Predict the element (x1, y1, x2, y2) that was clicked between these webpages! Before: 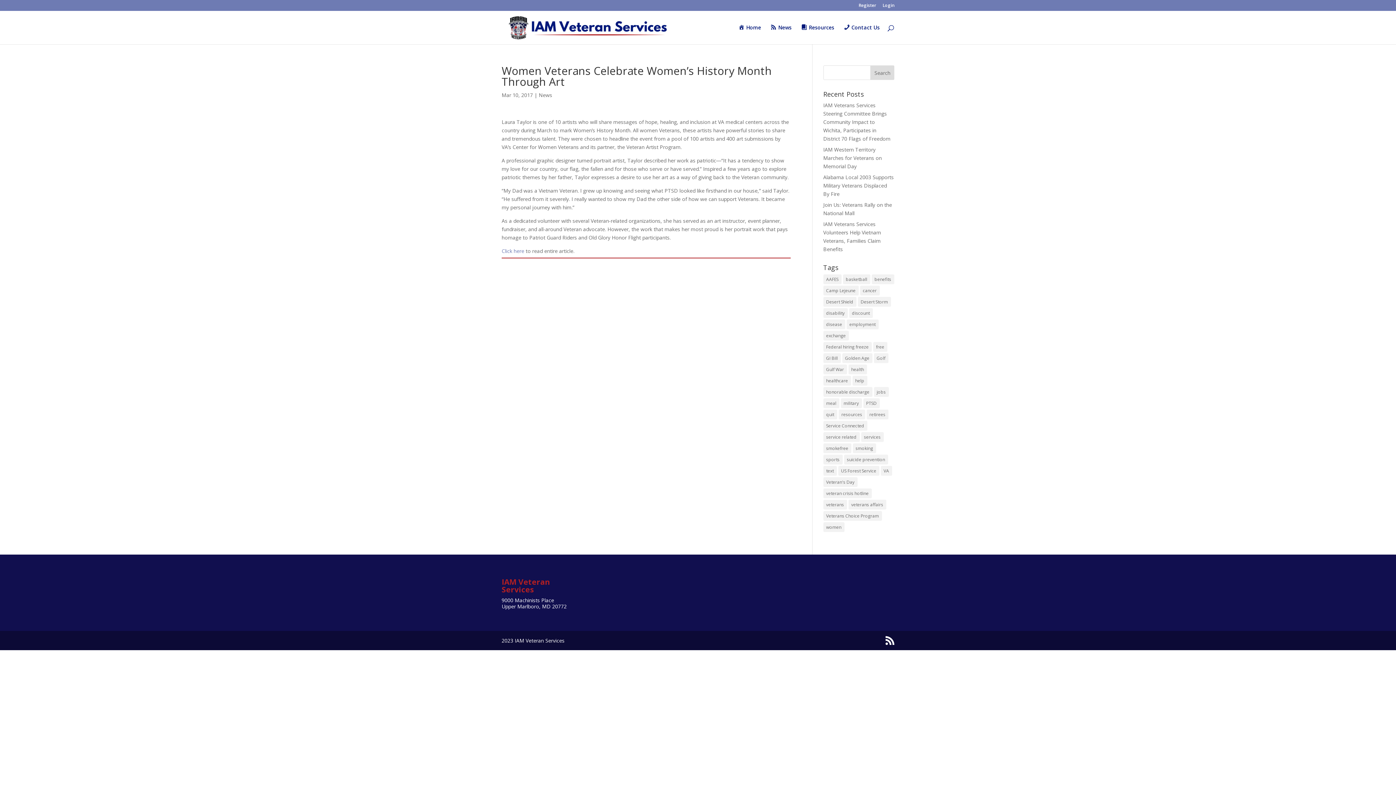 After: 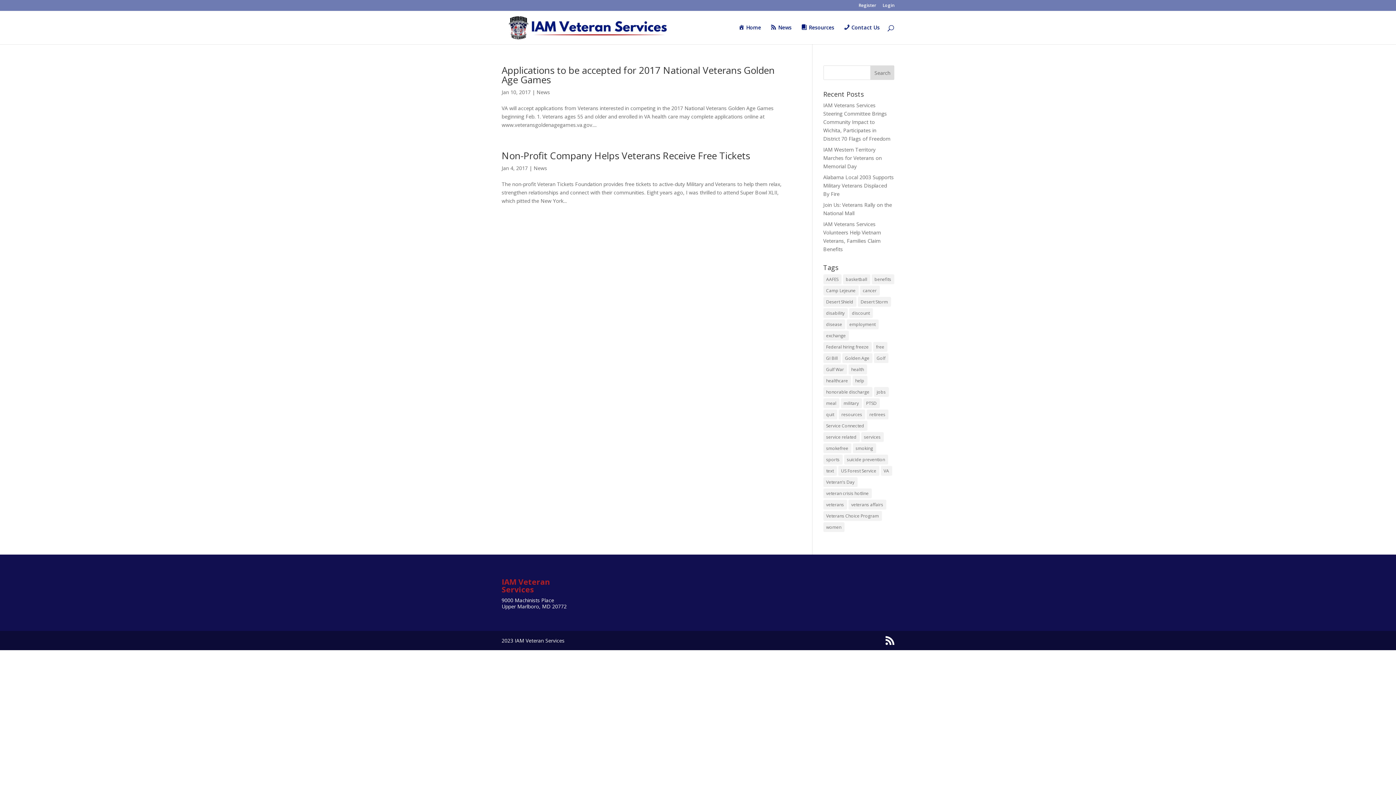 Action: label: sports (2 items) bbox: (823, 454, 842, 464)